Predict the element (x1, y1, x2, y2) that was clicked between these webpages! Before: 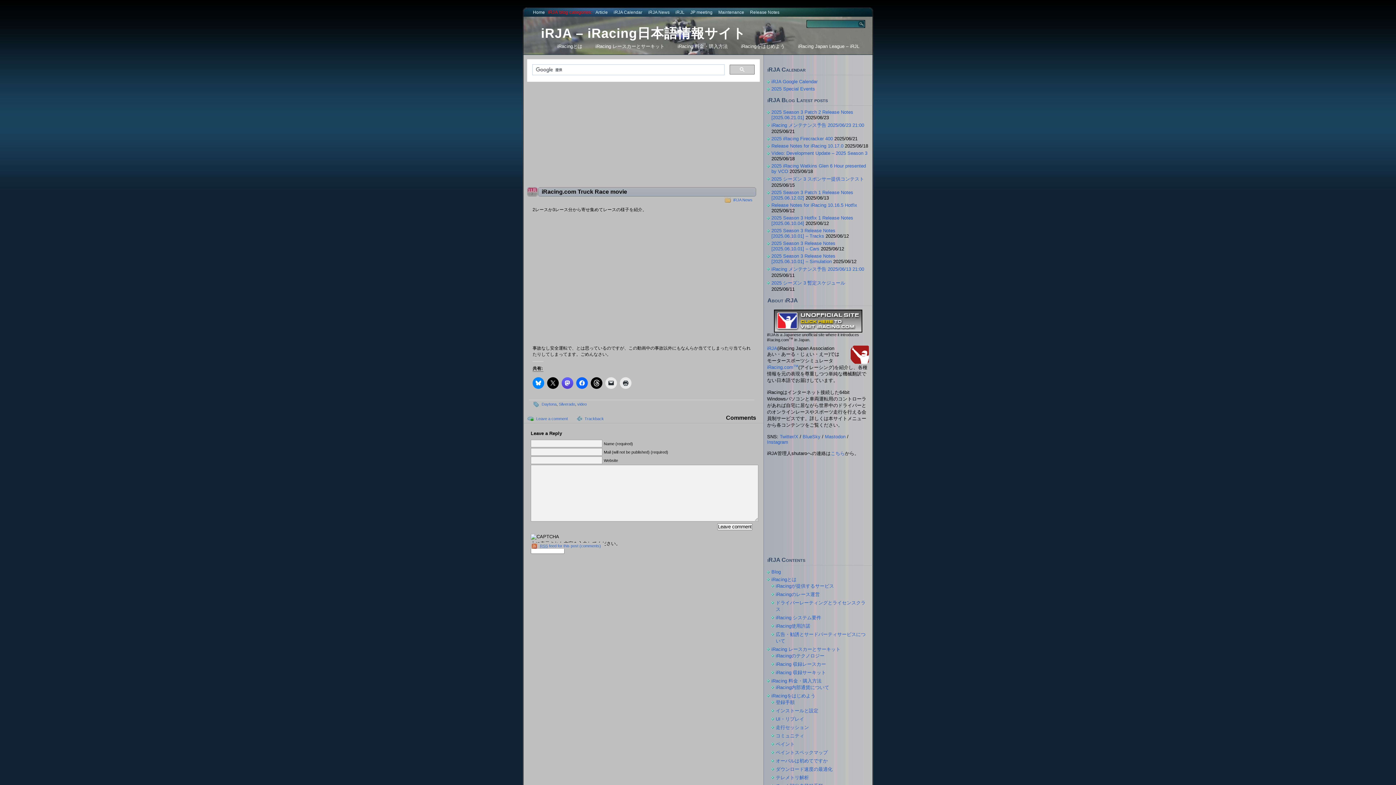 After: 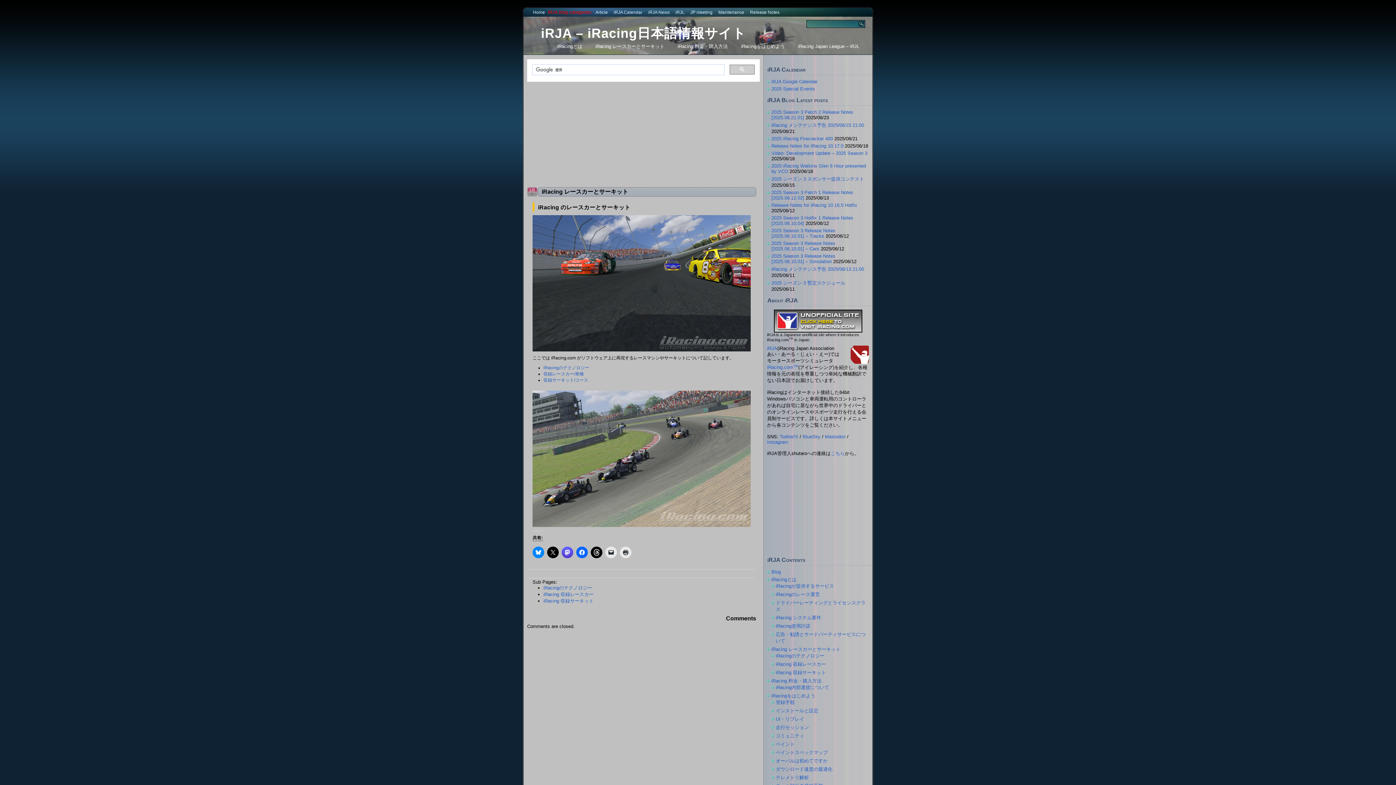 Action: label: iRacing レースカーとサーキット bbox: (771, 646, 840, 652)